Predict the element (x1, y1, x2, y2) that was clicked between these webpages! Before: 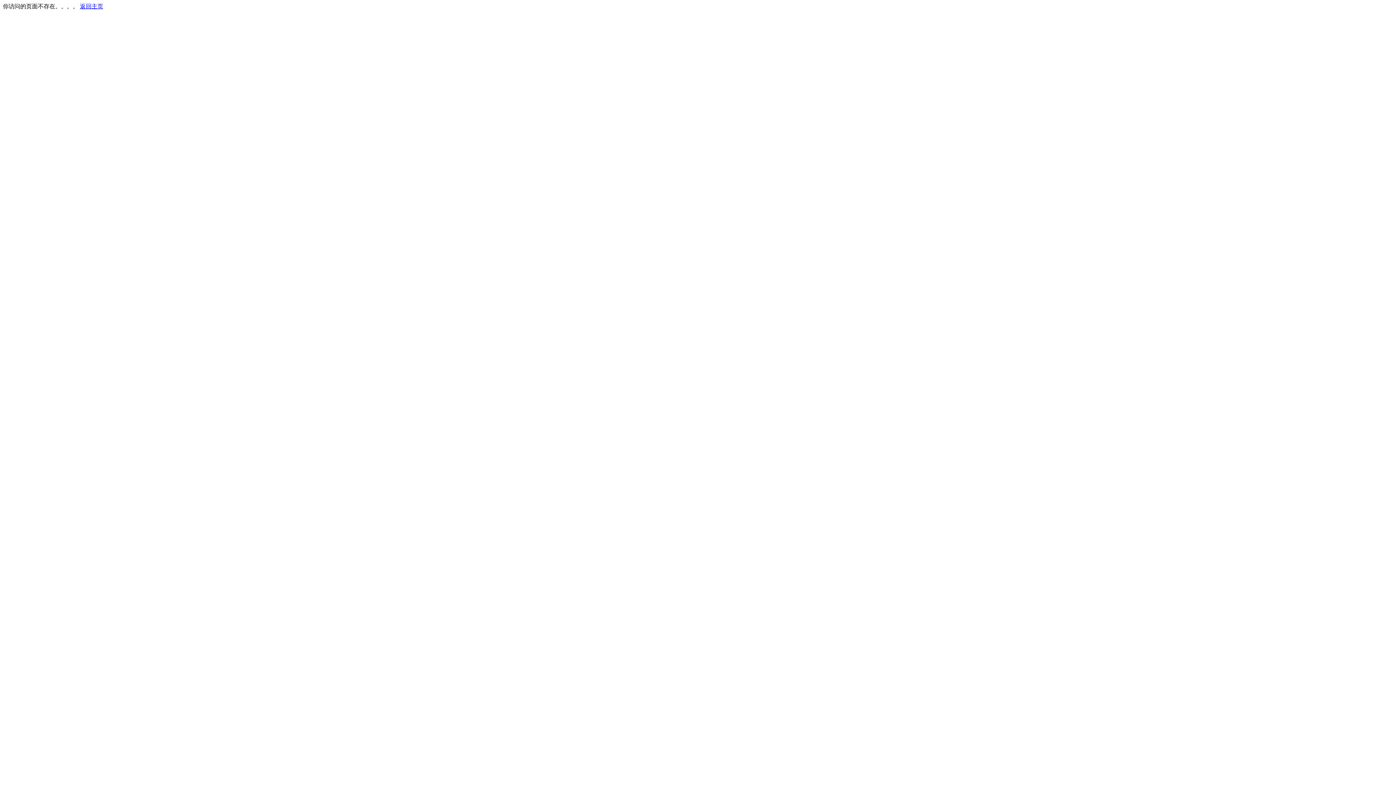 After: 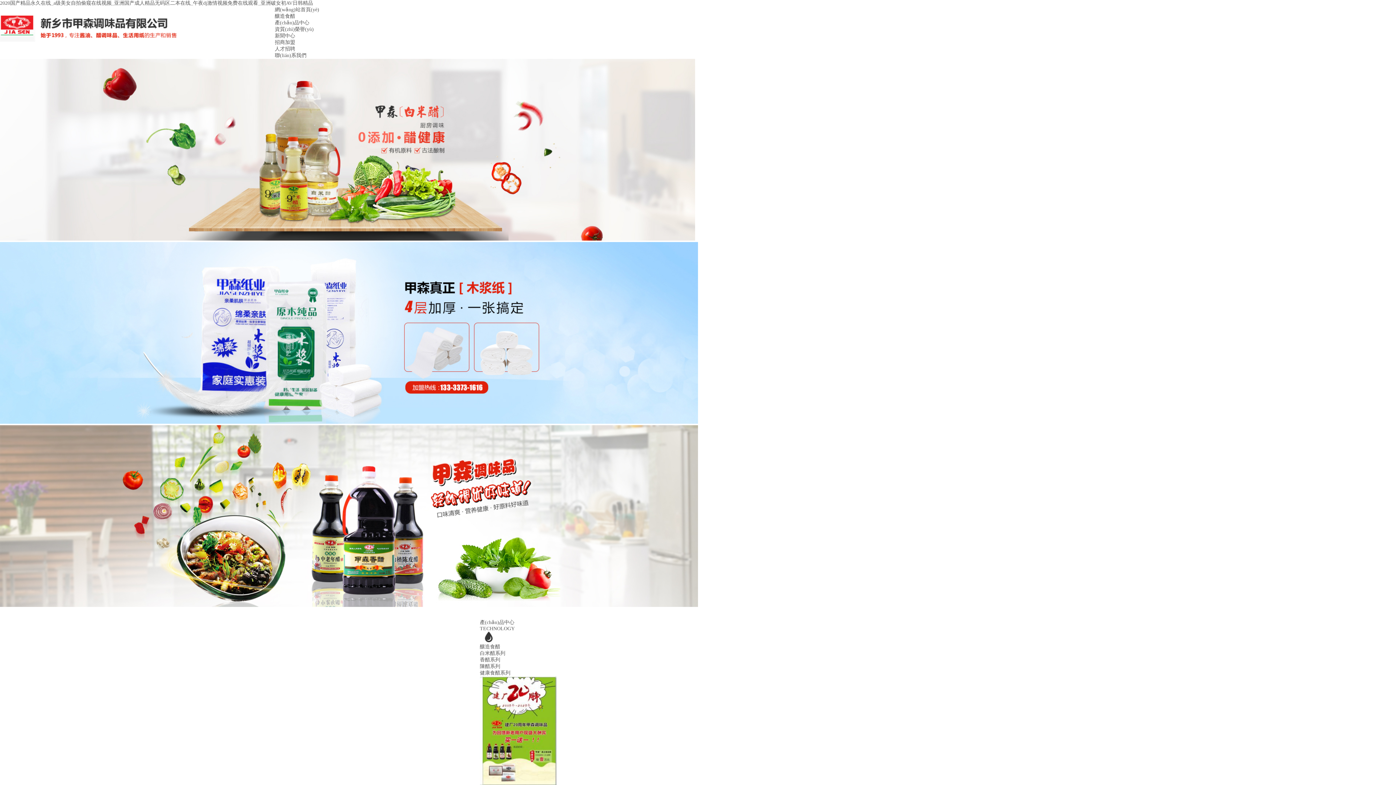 Action: label: 返回主页 bbox: (80, 3, 103, 9)